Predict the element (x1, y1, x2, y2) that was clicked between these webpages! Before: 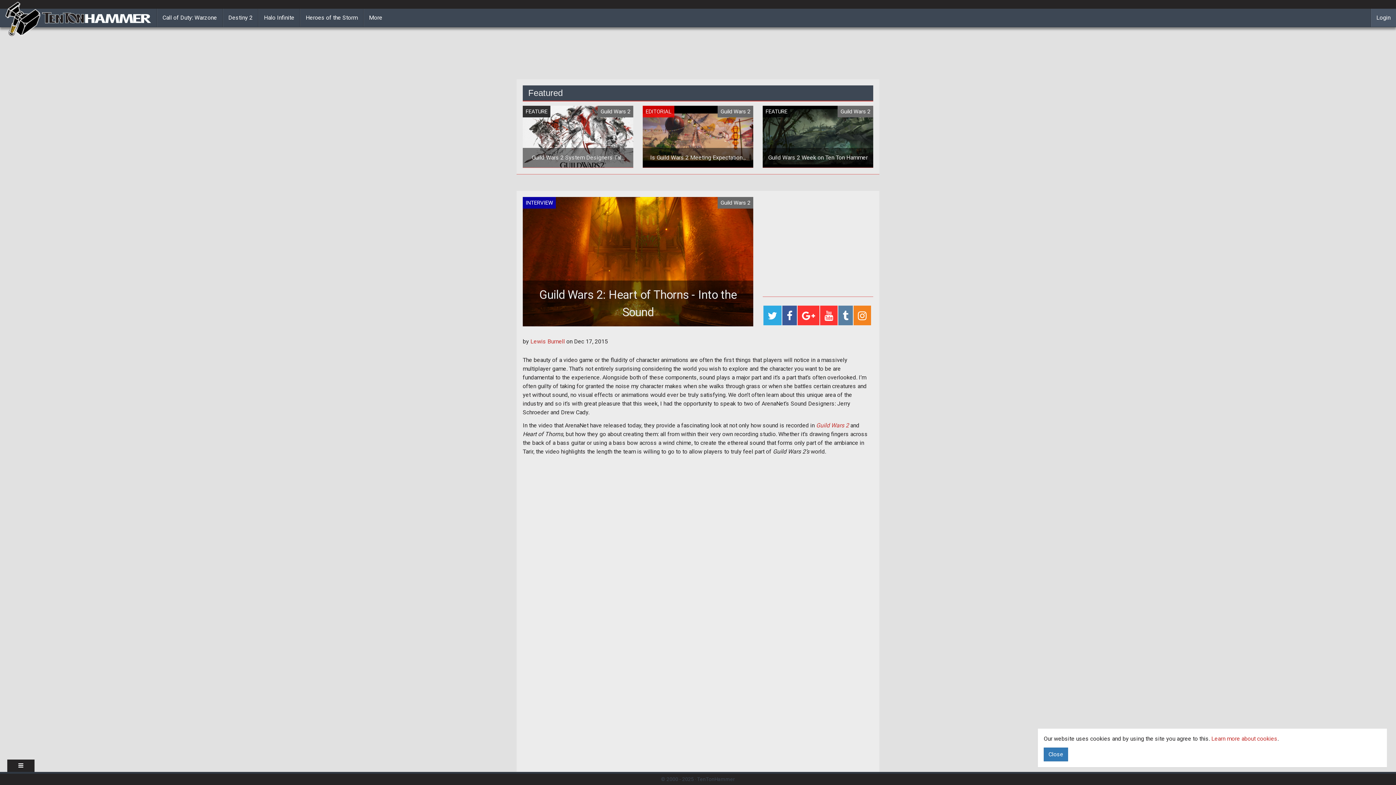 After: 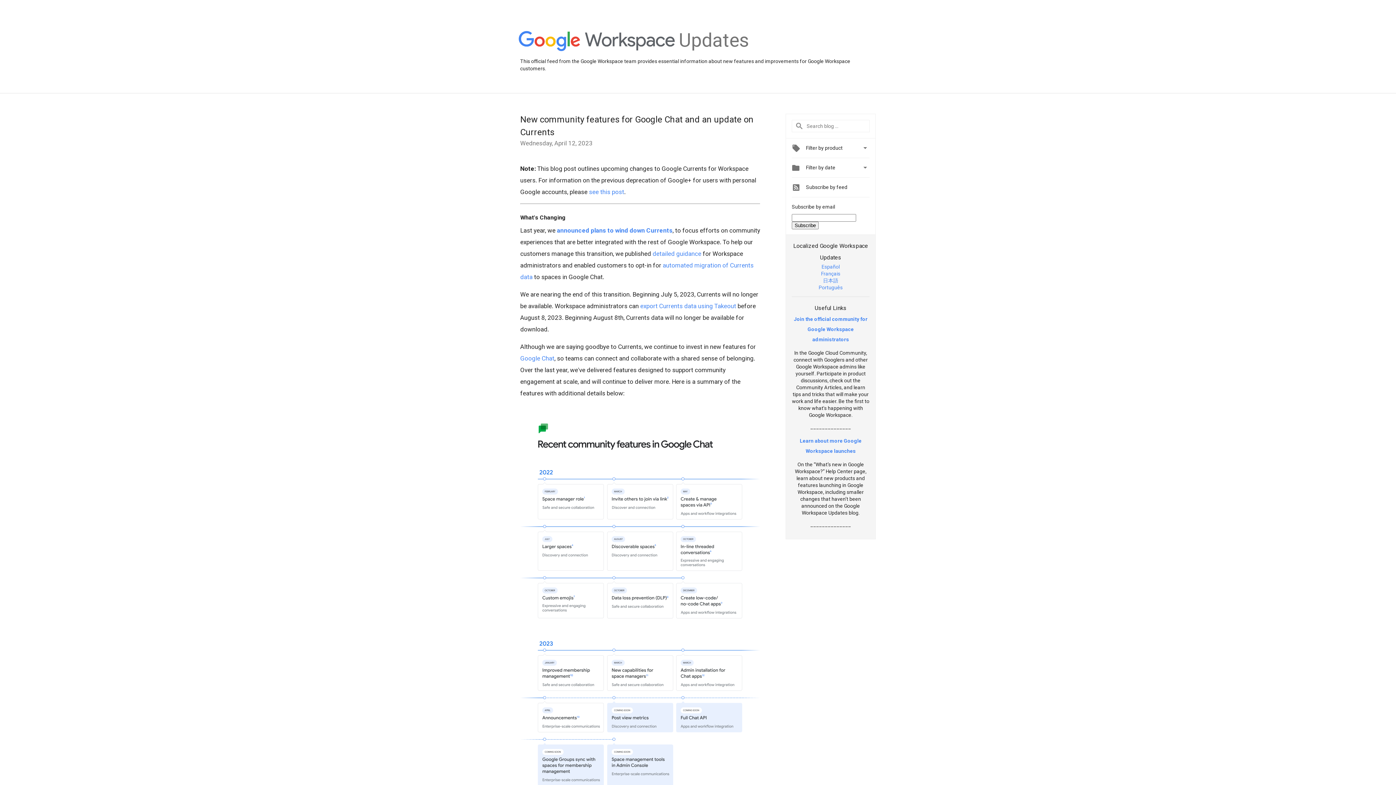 Action: bbox: (797, 305, 819, 325)